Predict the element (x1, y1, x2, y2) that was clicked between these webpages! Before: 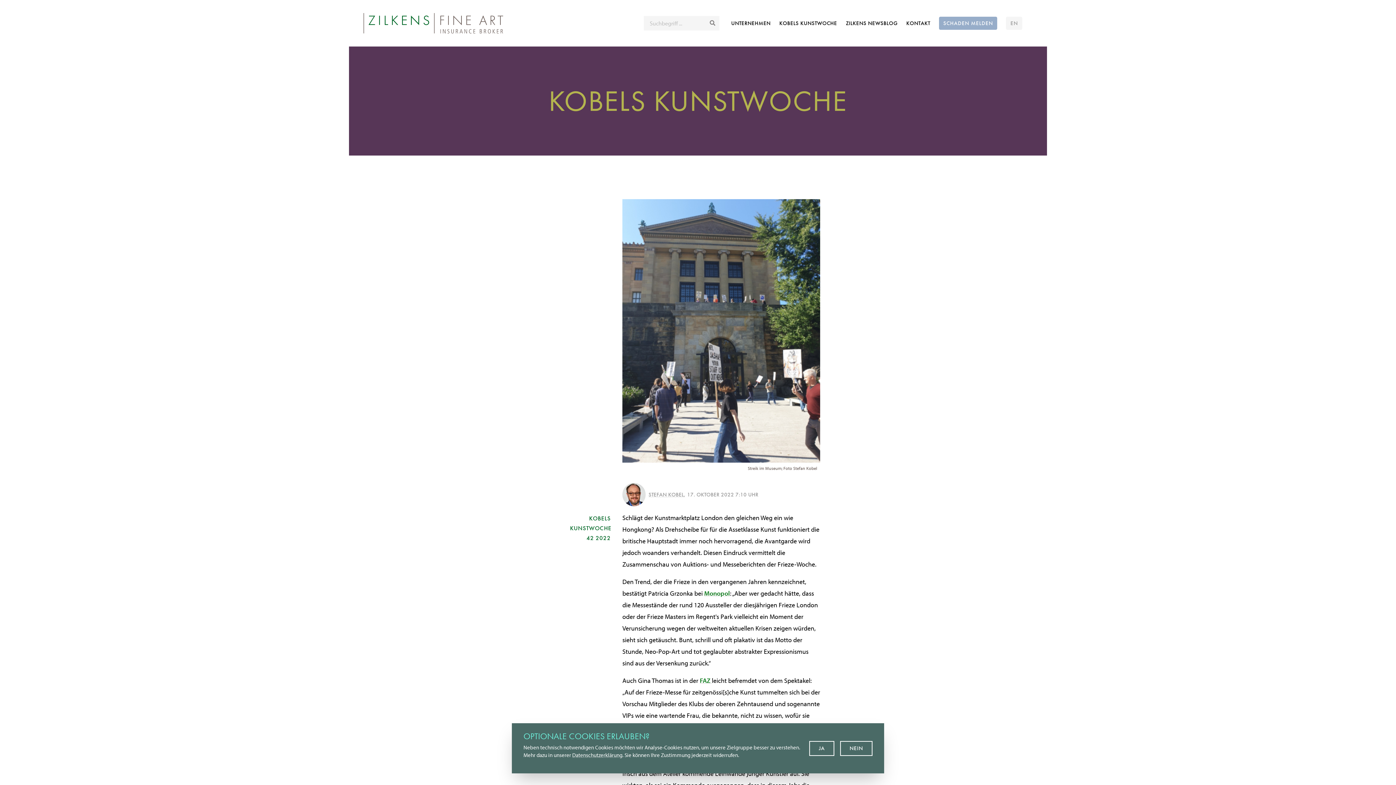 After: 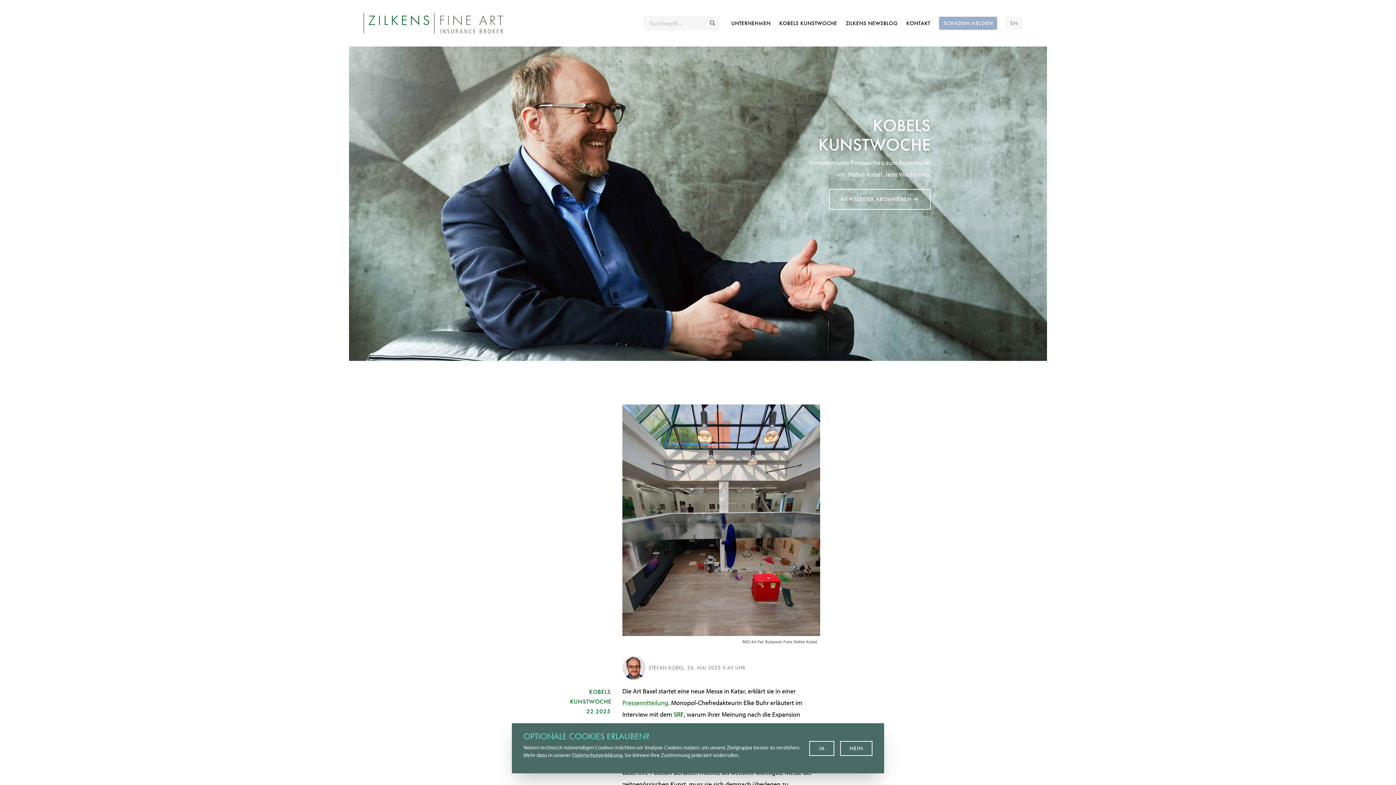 Action: label: KOBELS KUNSTWOCHE bbox: (779, 19, 837, 27)